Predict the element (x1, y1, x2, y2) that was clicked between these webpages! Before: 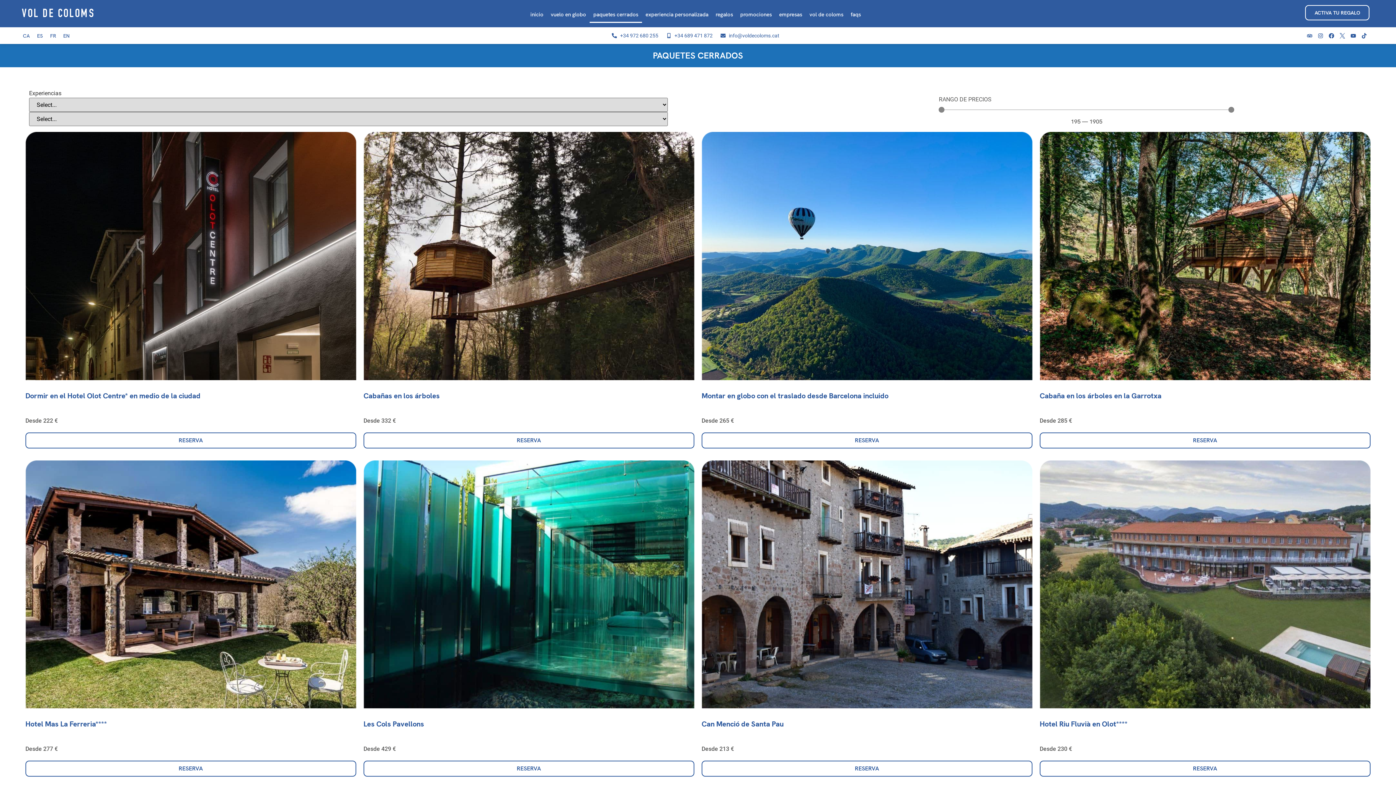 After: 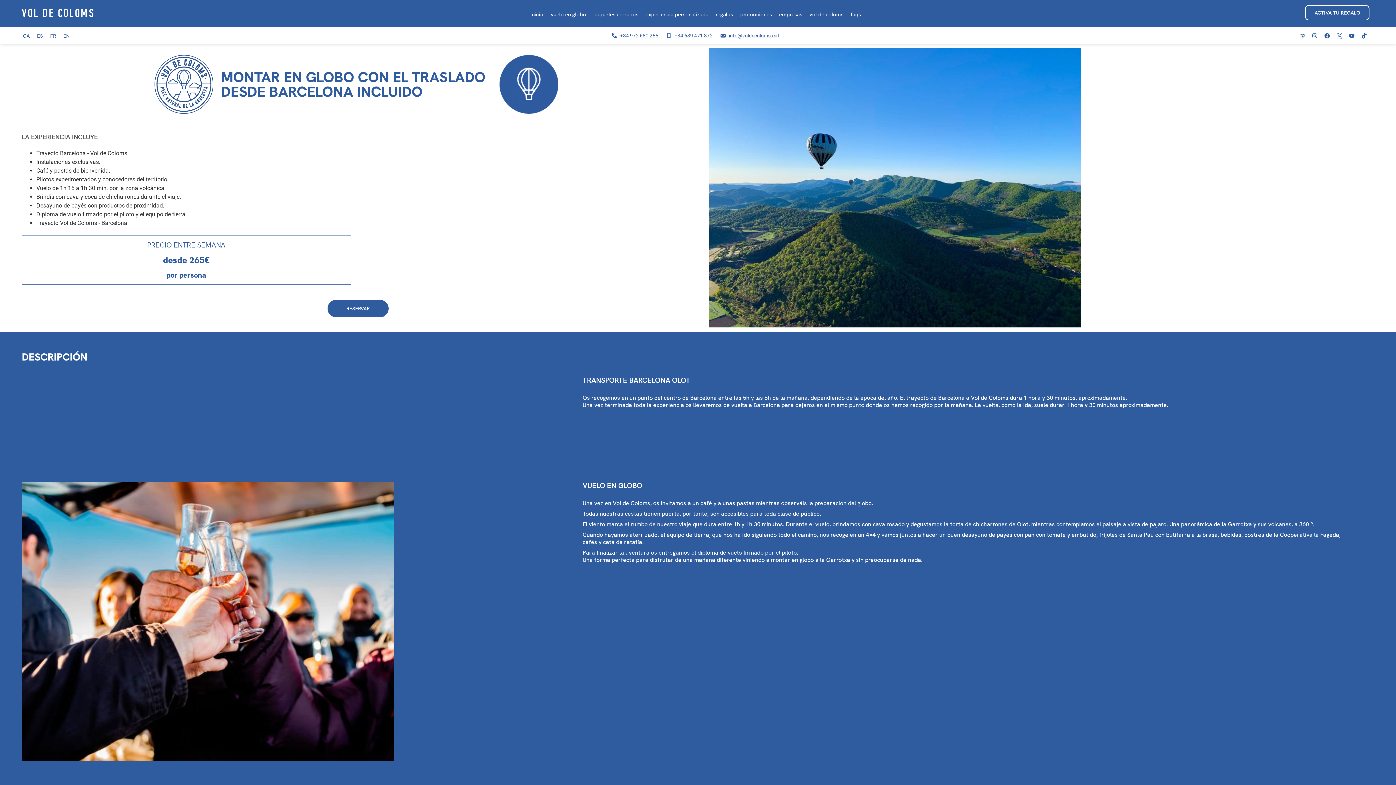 Action: label: RESERVA bbox: (701, 432, 1032, 448)